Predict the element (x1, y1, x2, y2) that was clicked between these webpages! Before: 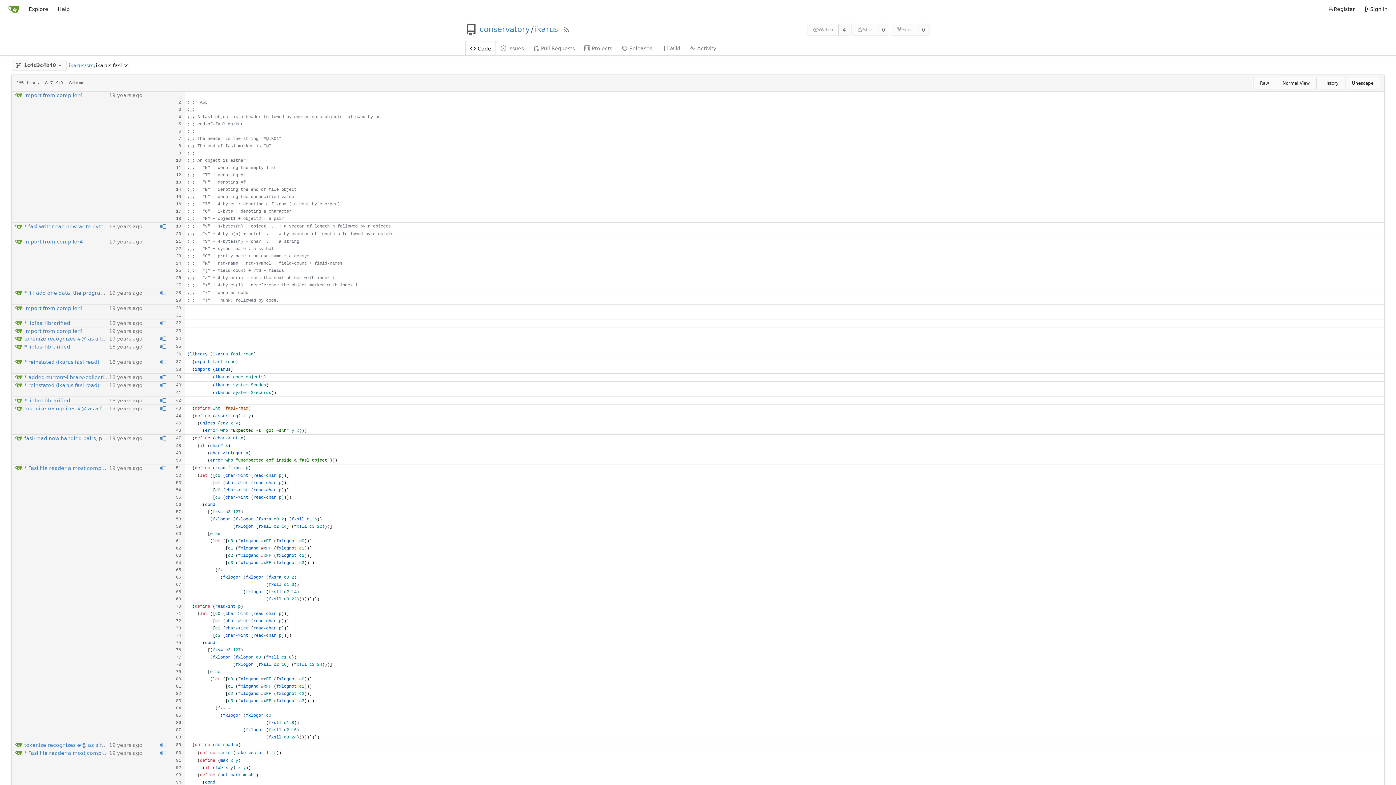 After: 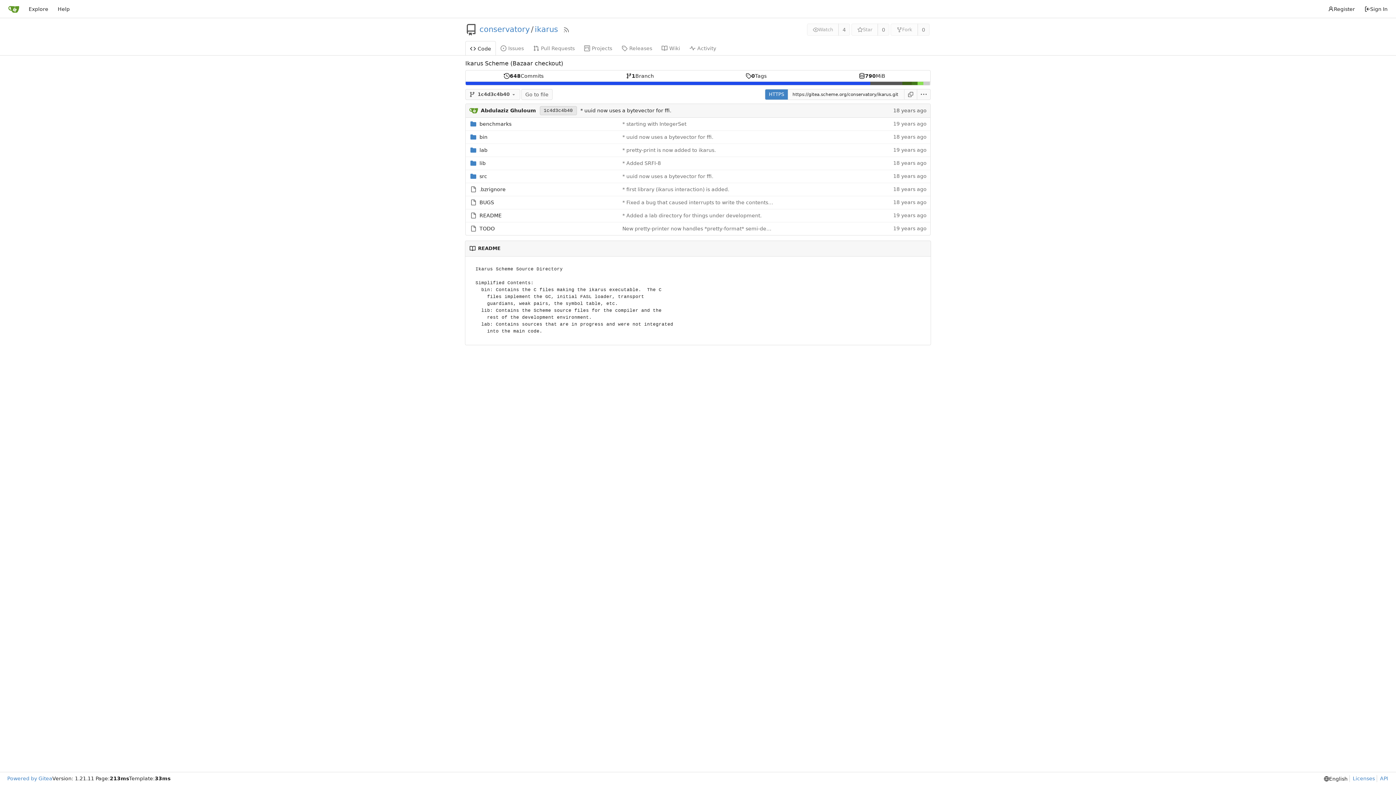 Action: bbox: (68, 62, 84, 69) label: ikarus